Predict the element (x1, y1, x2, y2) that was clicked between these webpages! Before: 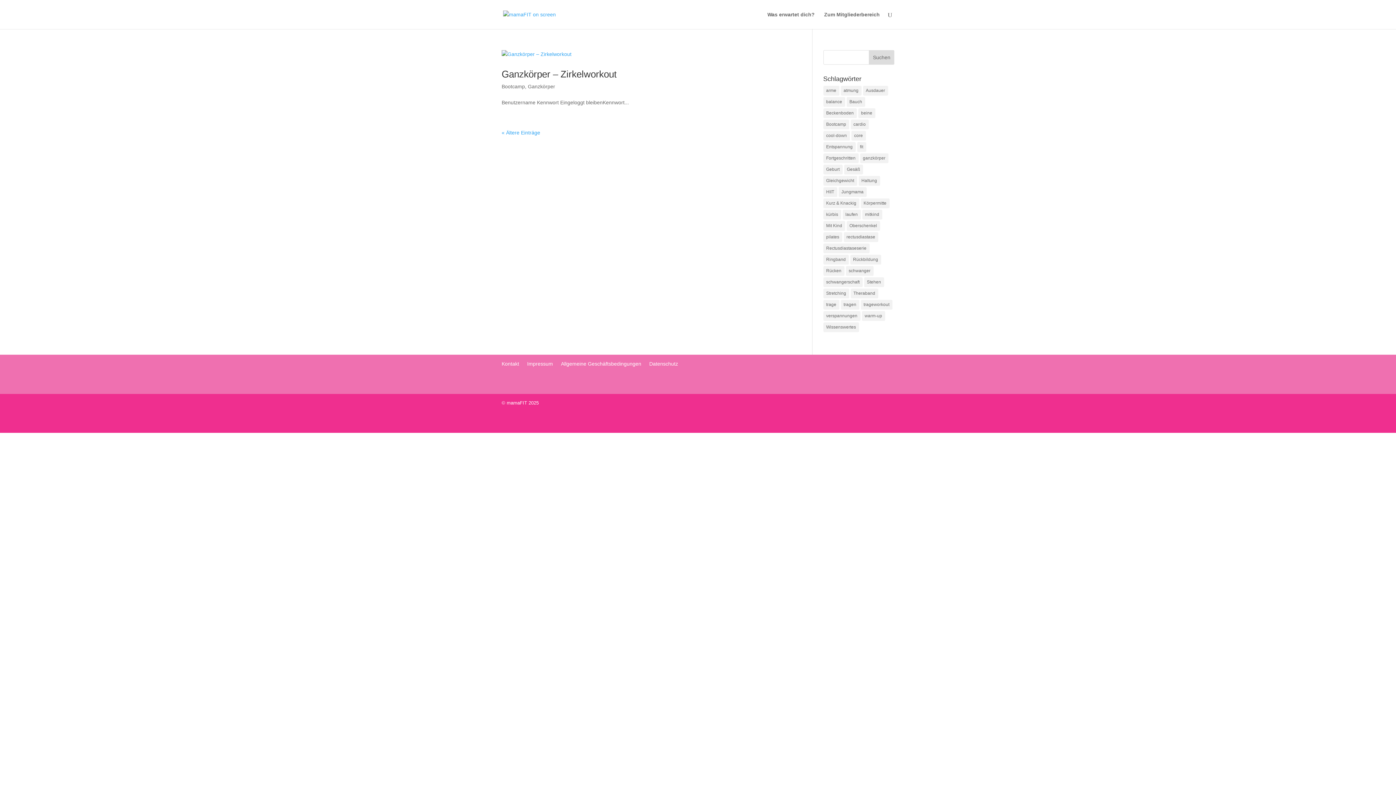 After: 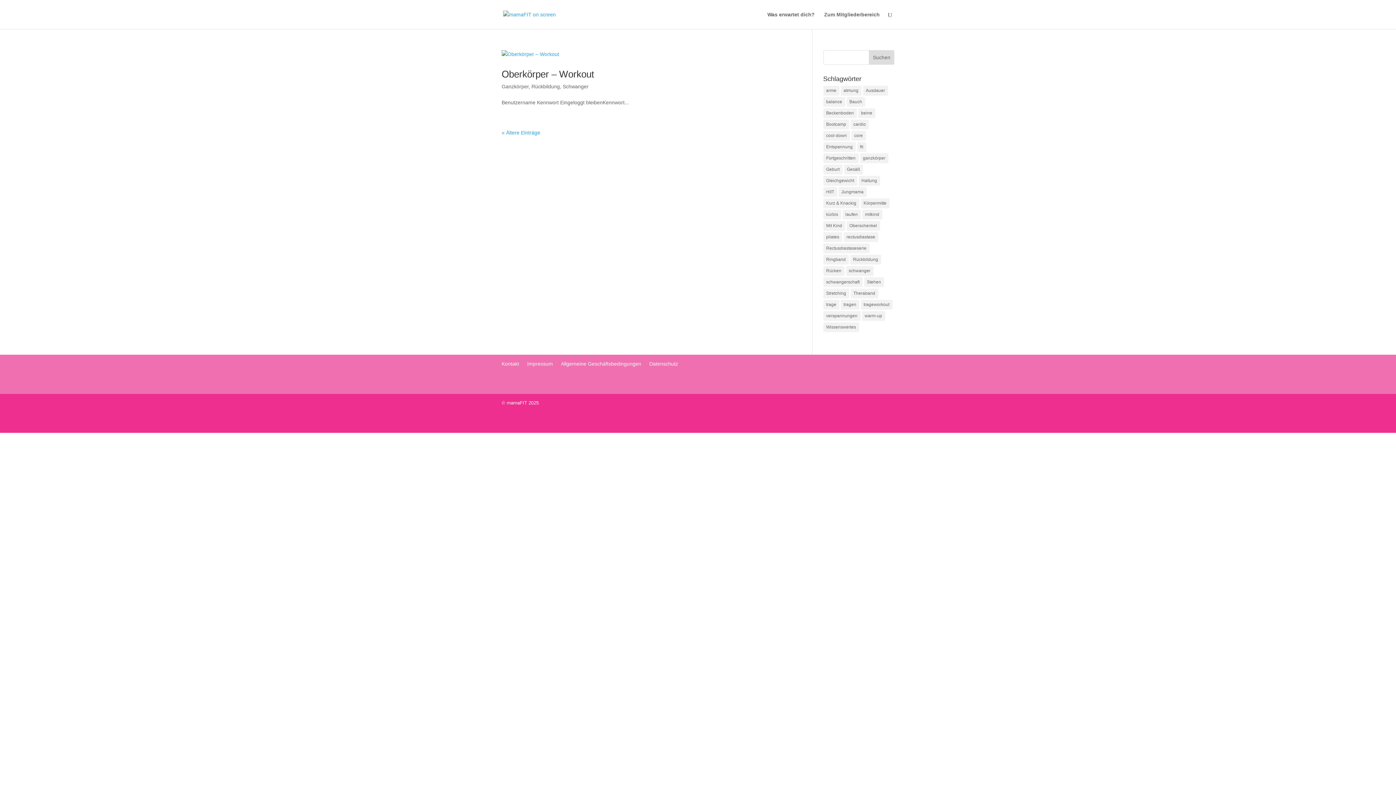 Action: bbox: (823, 277, 862, 287) label: schwangerschaft (6 Einträge)